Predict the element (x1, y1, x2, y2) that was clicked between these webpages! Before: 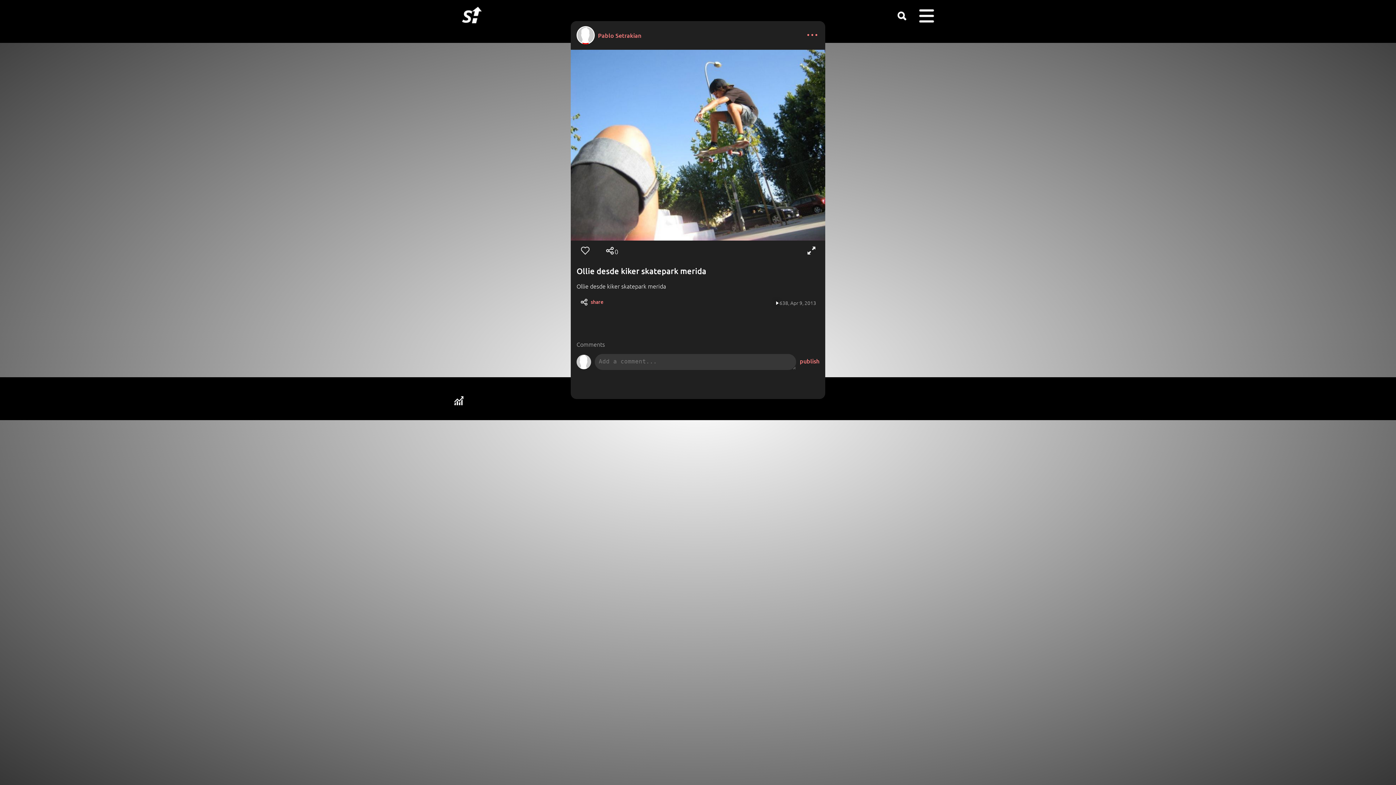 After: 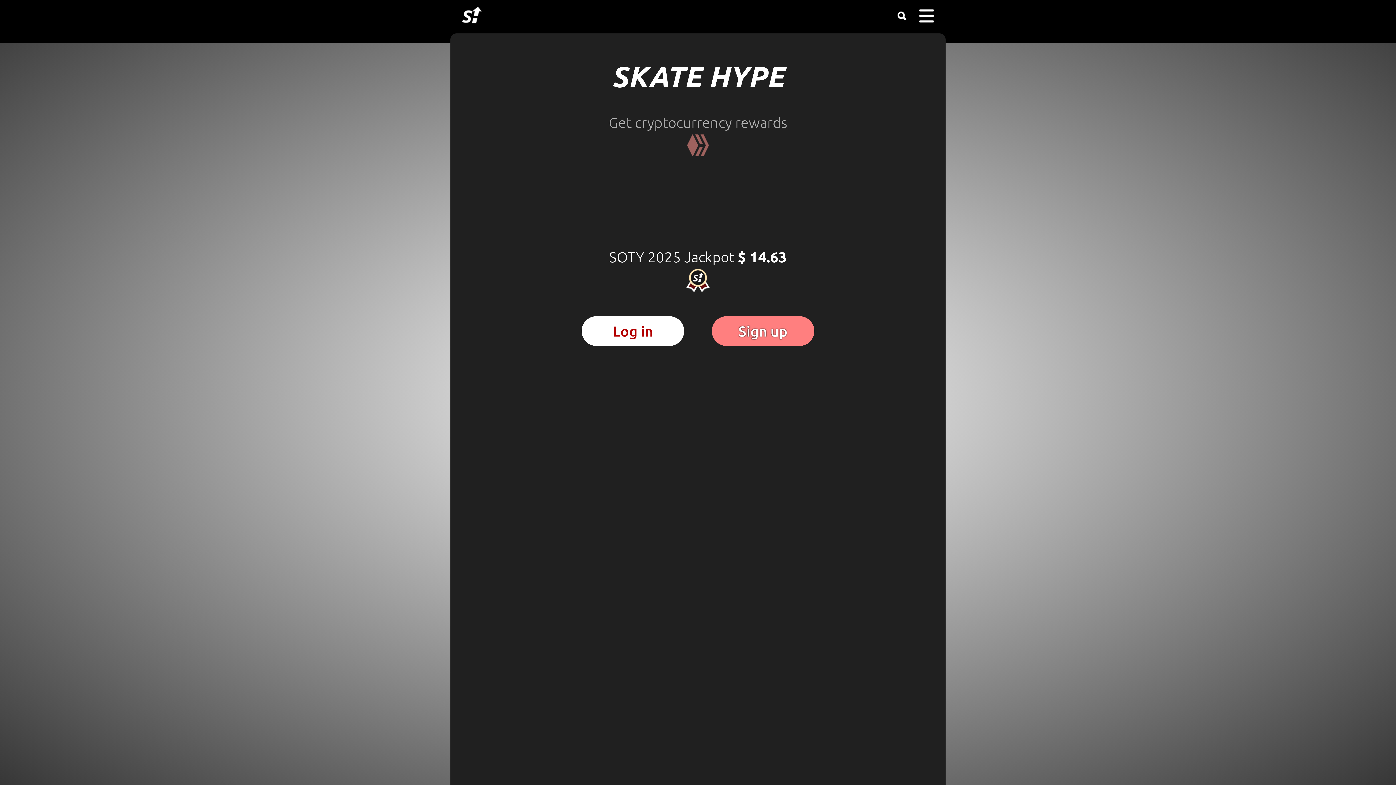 Action: bbox: (446, 23, 497, 31)